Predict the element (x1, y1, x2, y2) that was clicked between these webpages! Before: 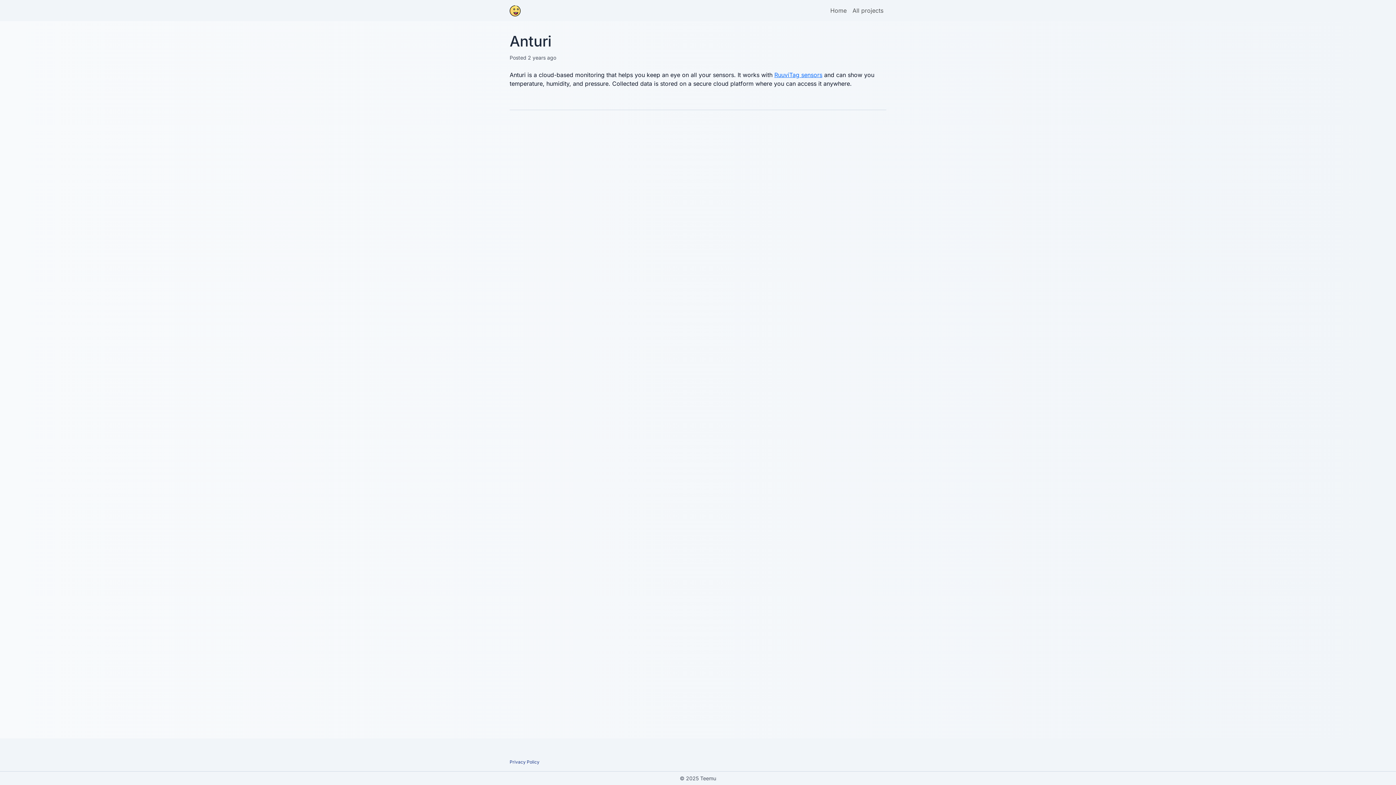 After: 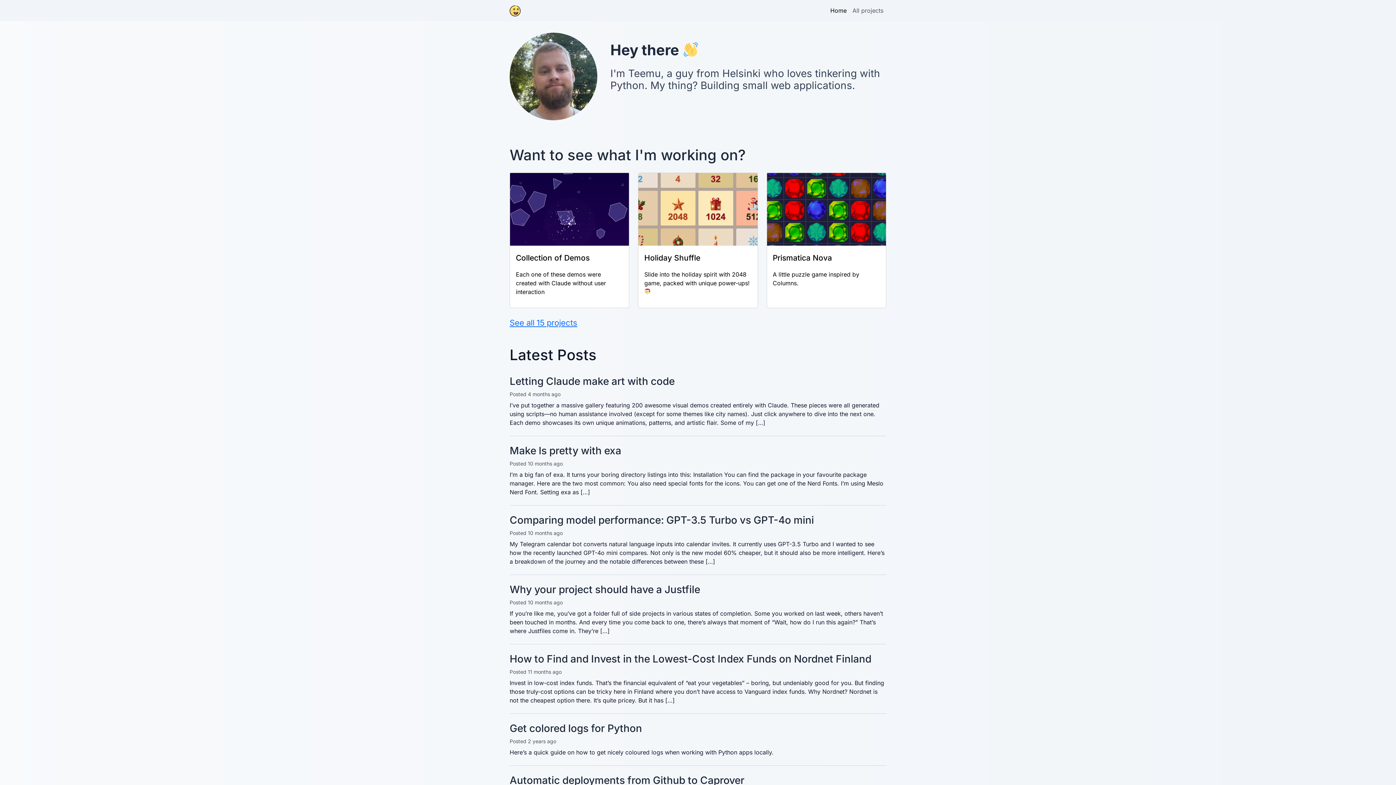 Action: bbox: (509, 2, 523, 18)